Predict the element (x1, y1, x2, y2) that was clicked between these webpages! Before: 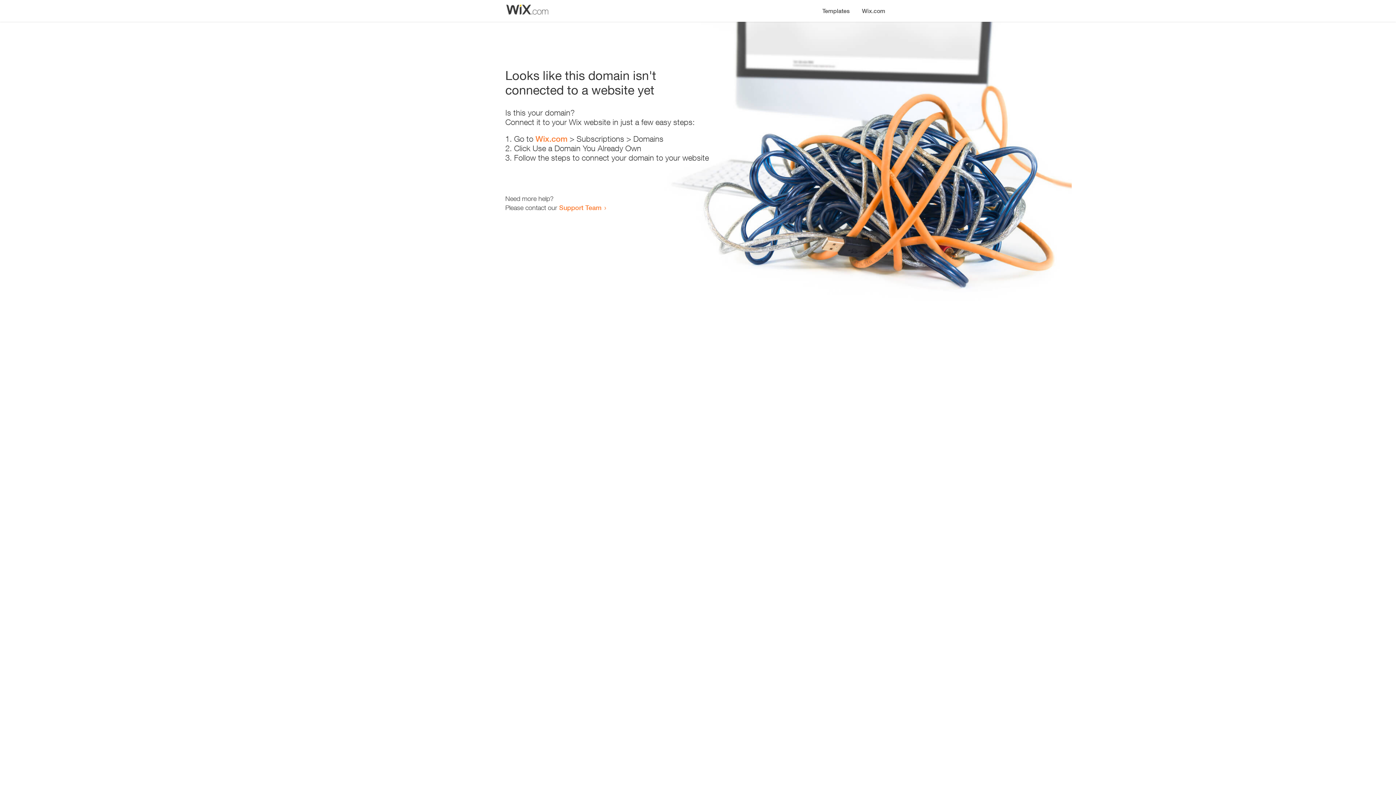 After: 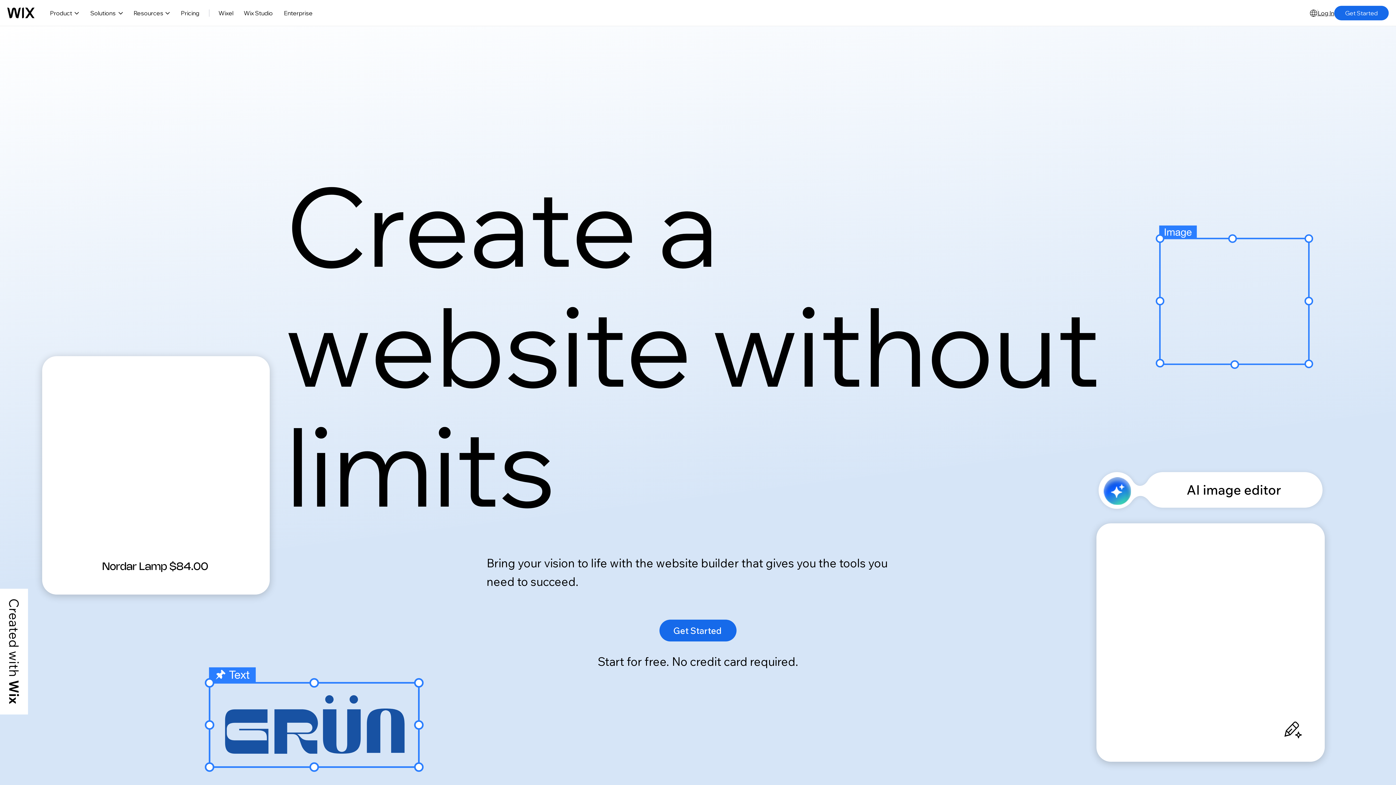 Action: bbox: (535, 134, 567, 143) label: Wix.com